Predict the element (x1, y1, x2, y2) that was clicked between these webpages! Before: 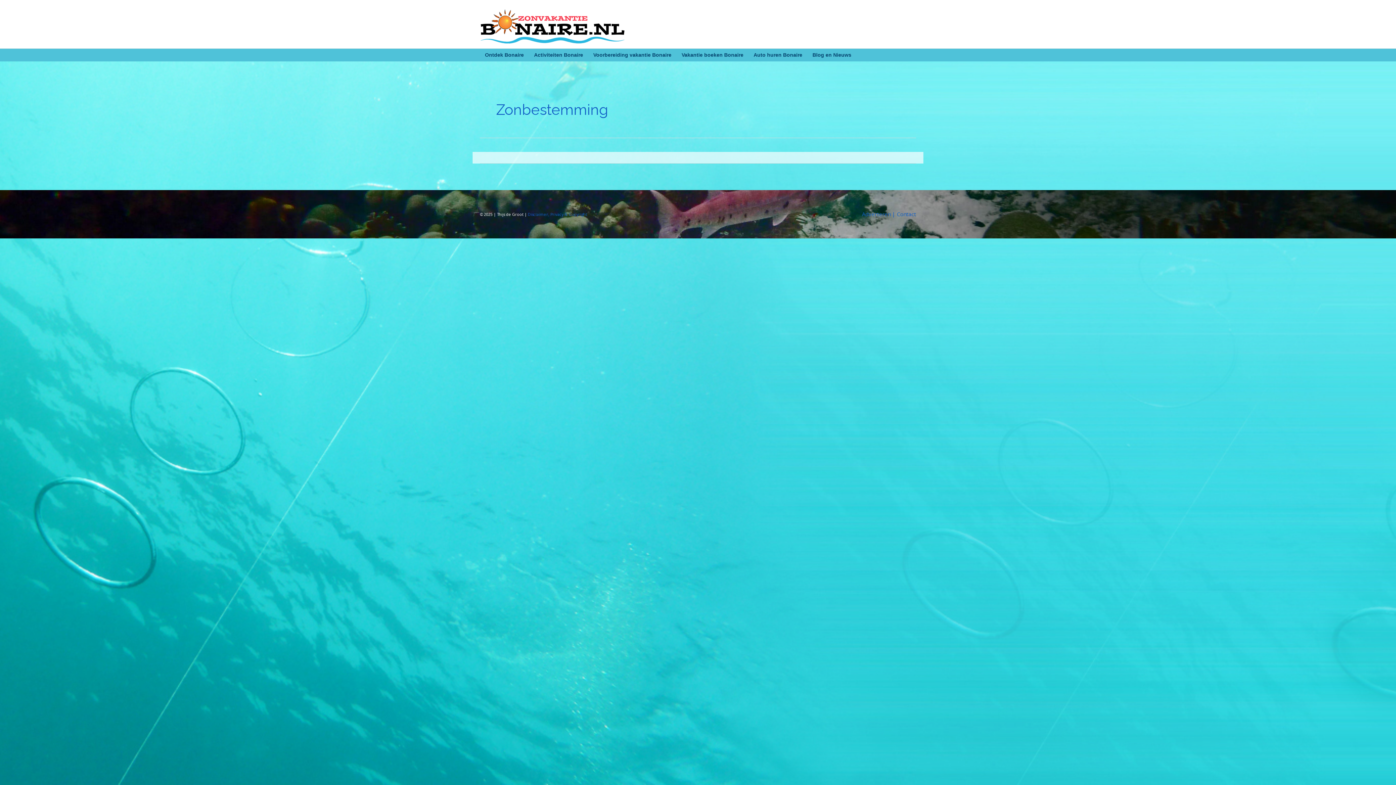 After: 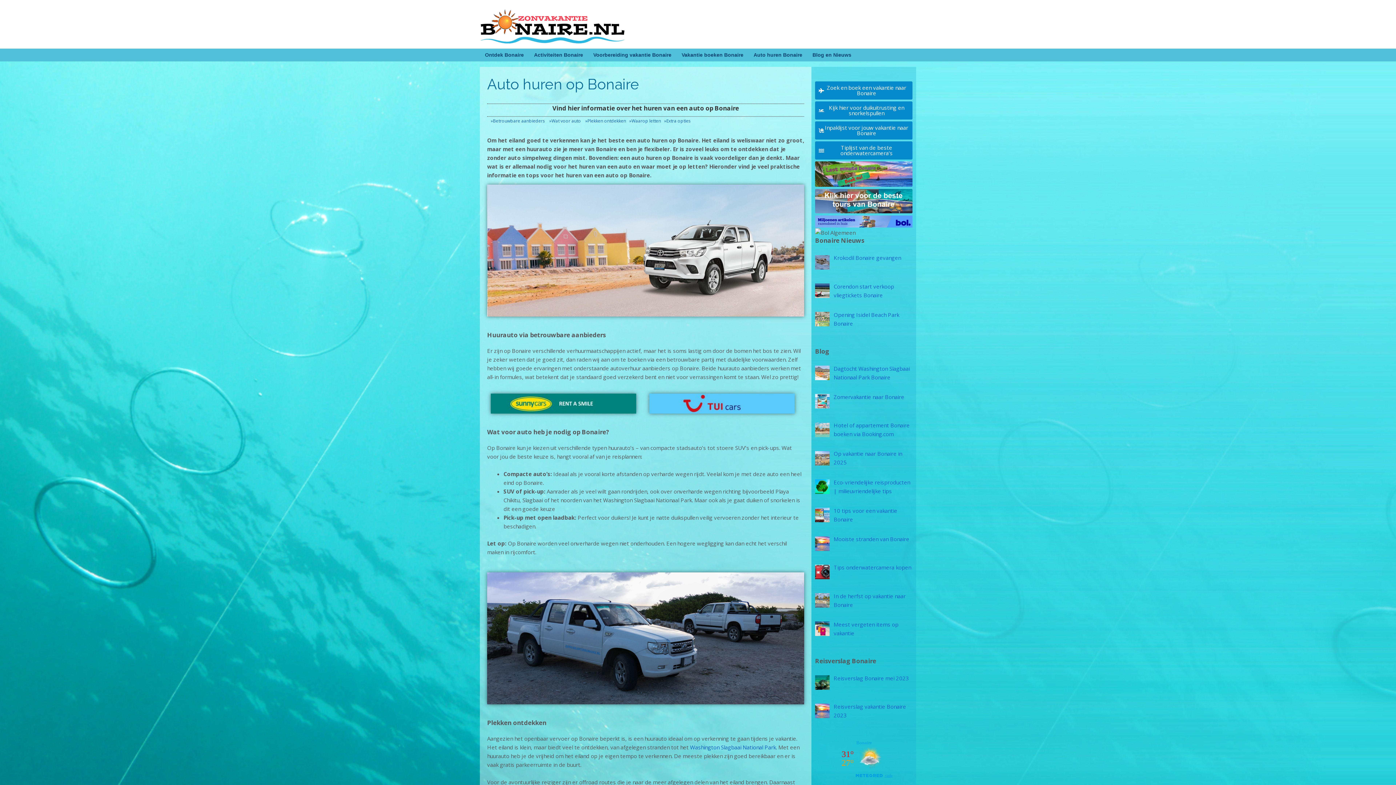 Action: bbox: (748, 48, 807, 61) label: Auto huren Bonaire